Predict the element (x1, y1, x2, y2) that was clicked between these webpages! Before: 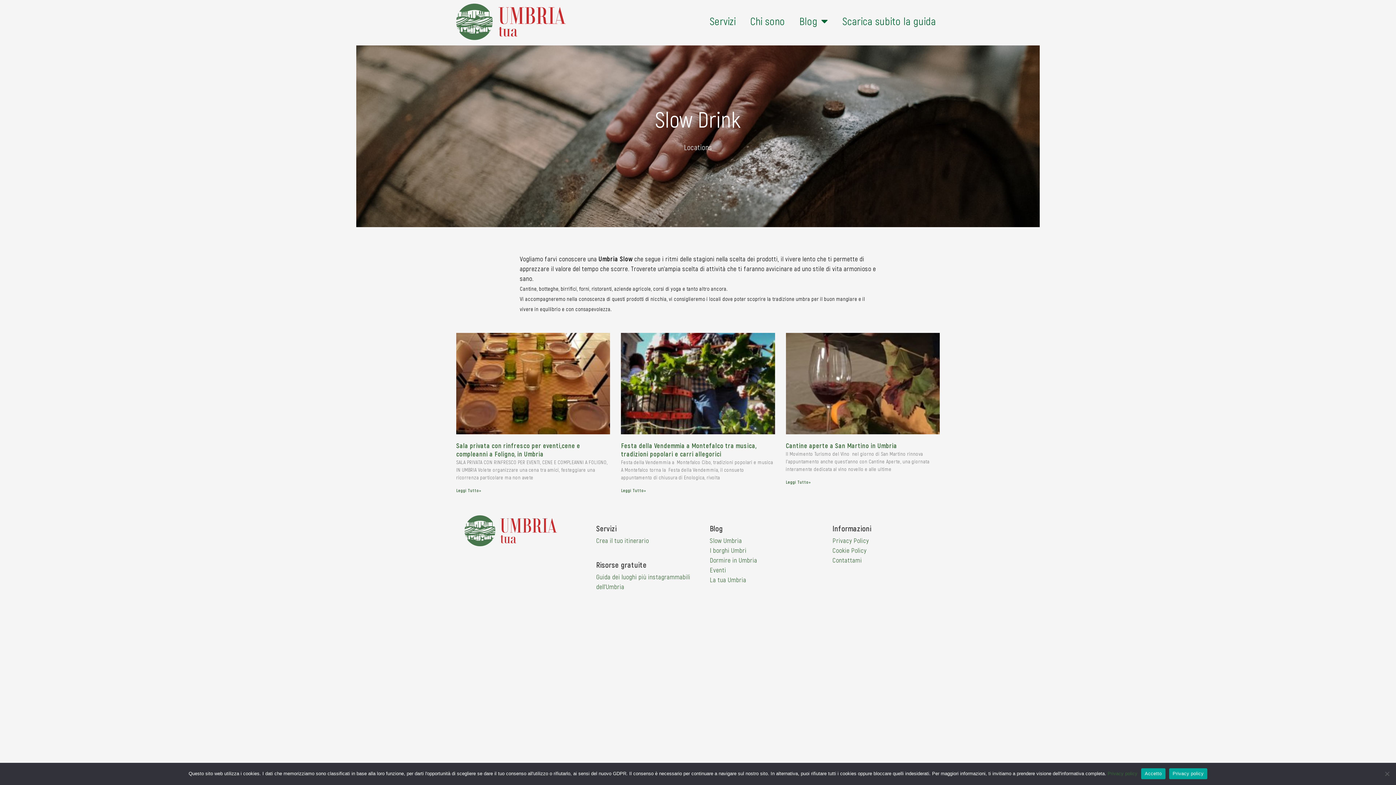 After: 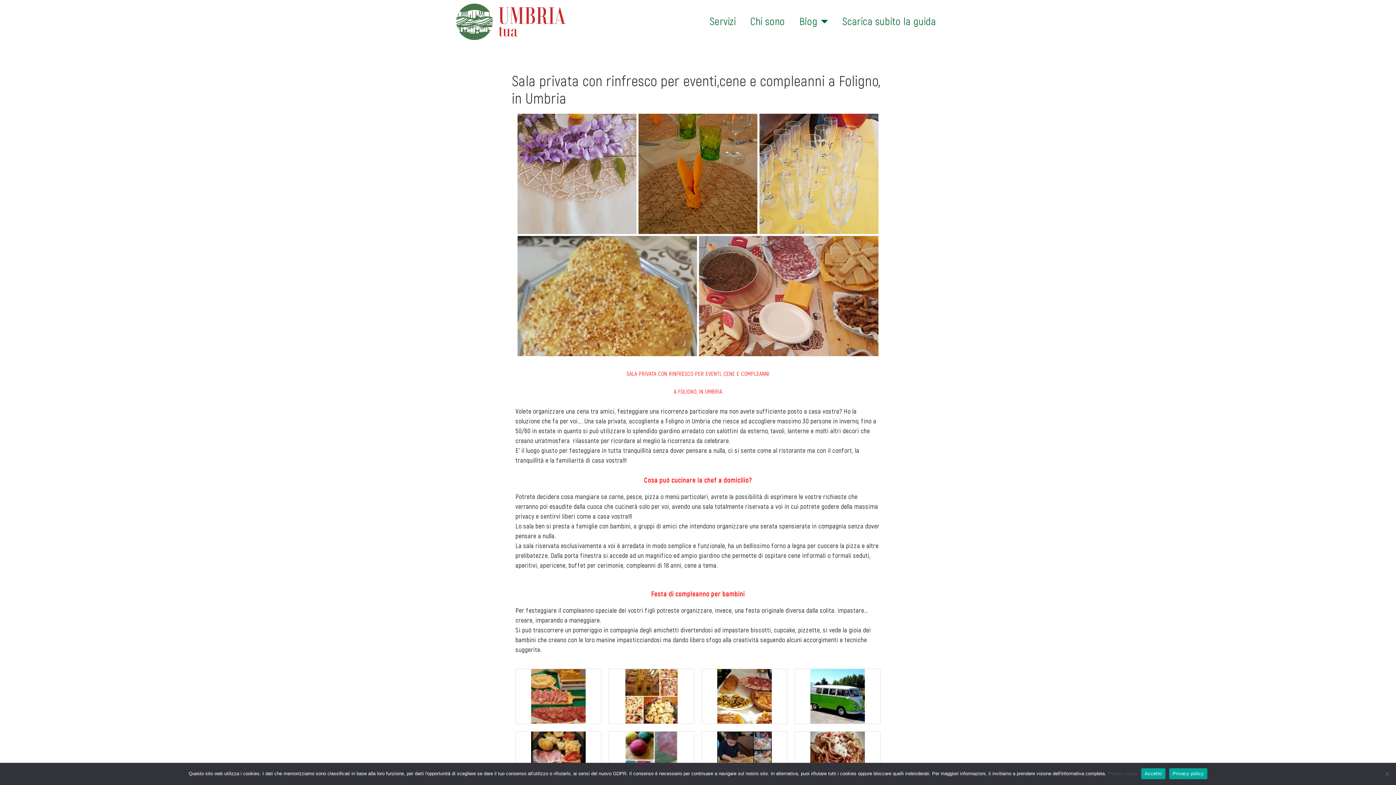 Action: bbox: (456, 488, 481, 493) label: Leggi Tutto»